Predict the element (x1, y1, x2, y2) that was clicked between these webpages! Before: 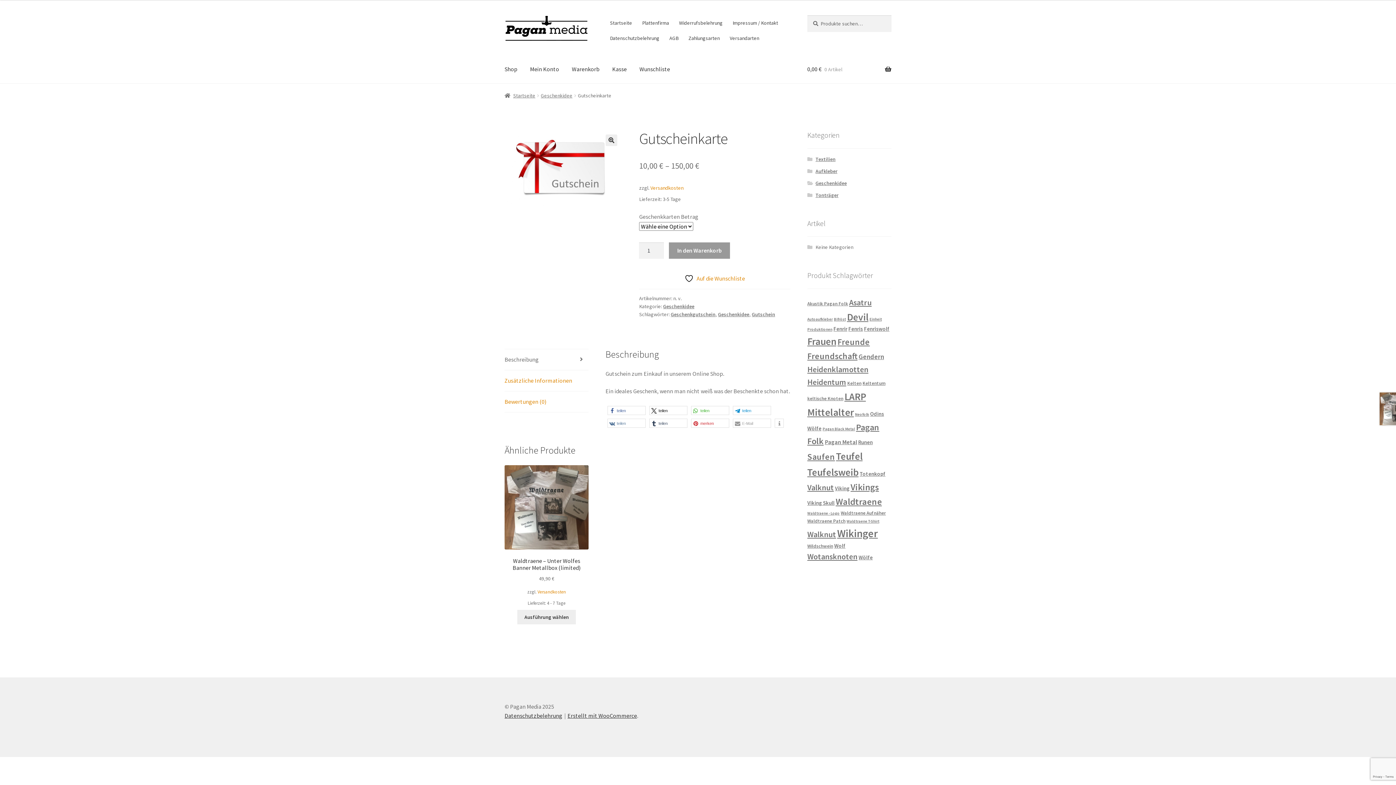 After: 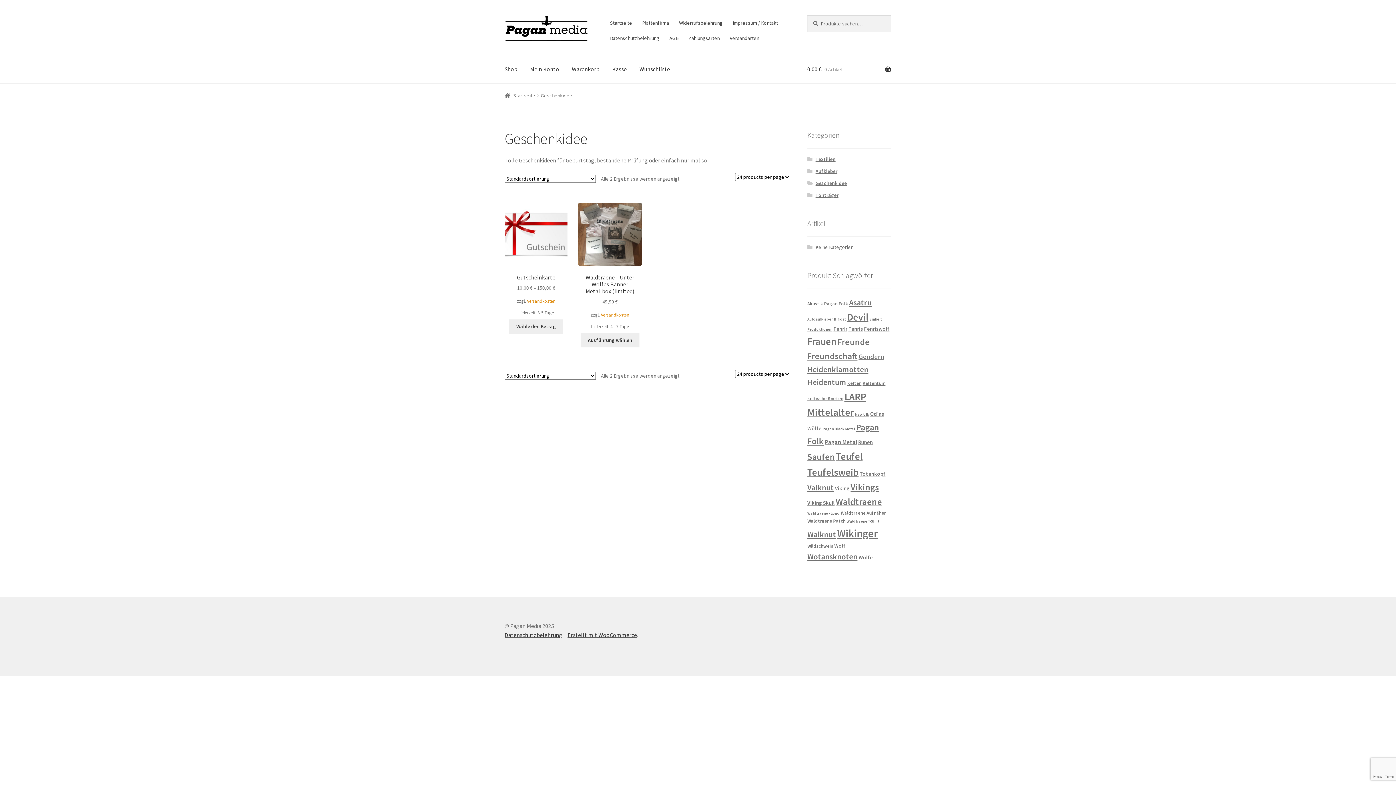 Action: bbox: (815, 179, 847, 186) label: Geschenkidee